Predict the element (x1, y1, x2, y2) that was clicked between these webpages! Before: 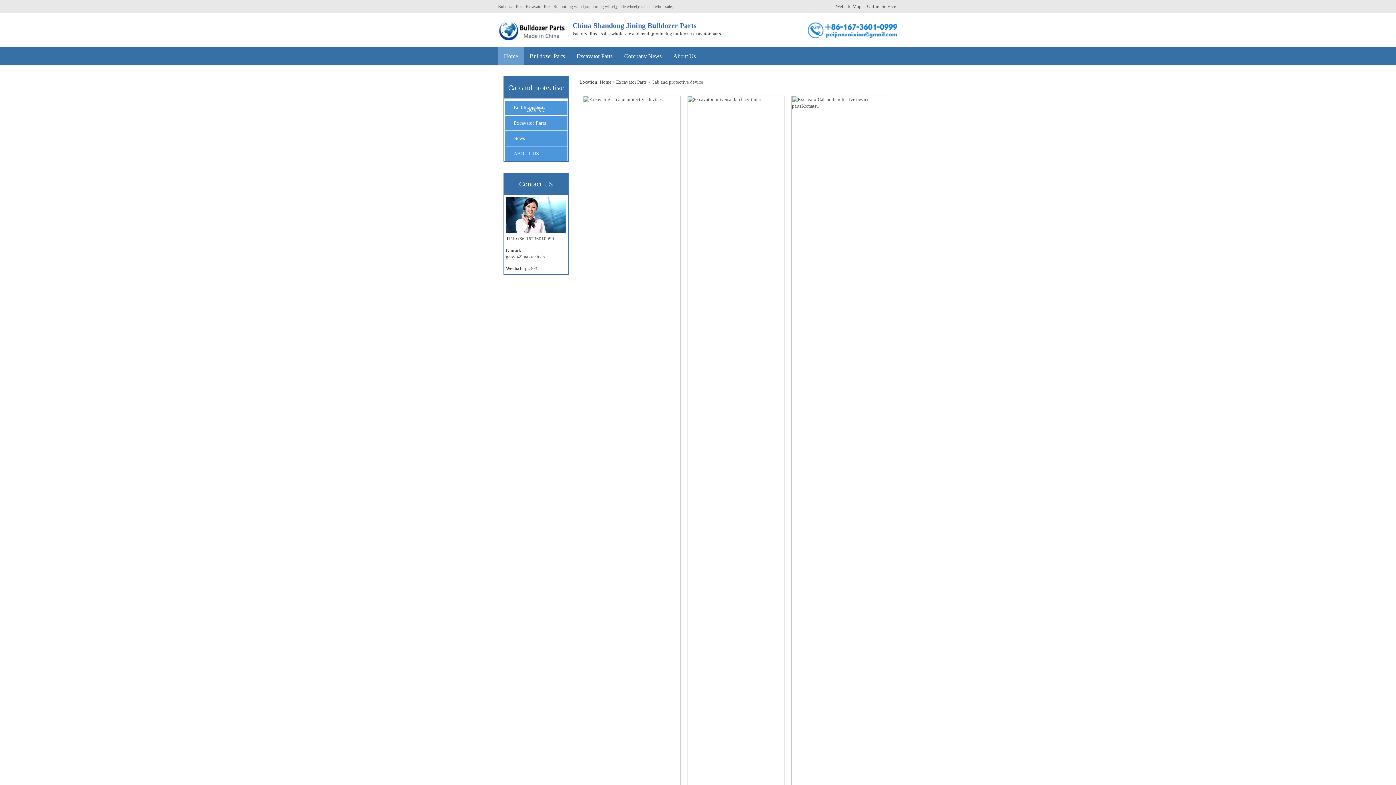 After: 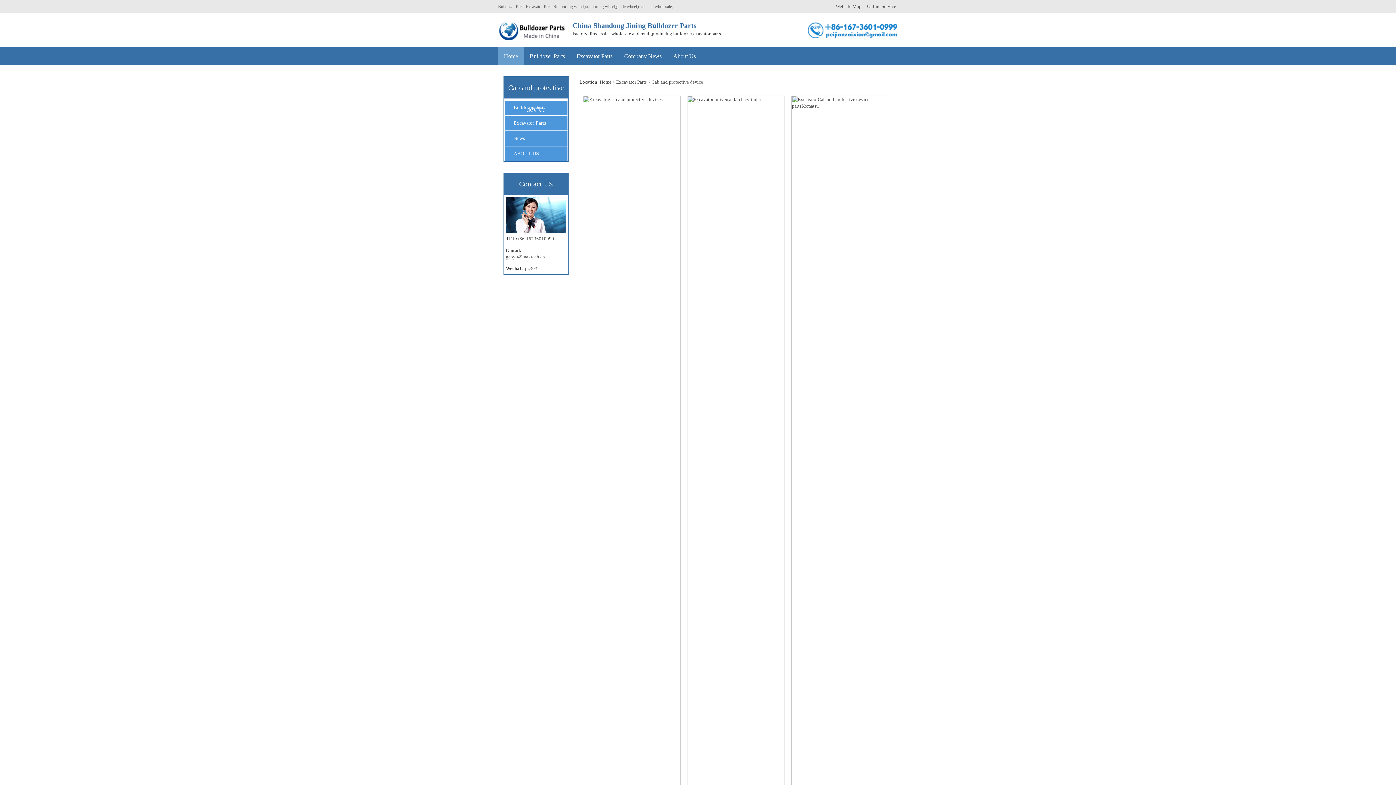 Action: label: gaoyu@maktech.cn bbox: (505, 254, 545, 259)